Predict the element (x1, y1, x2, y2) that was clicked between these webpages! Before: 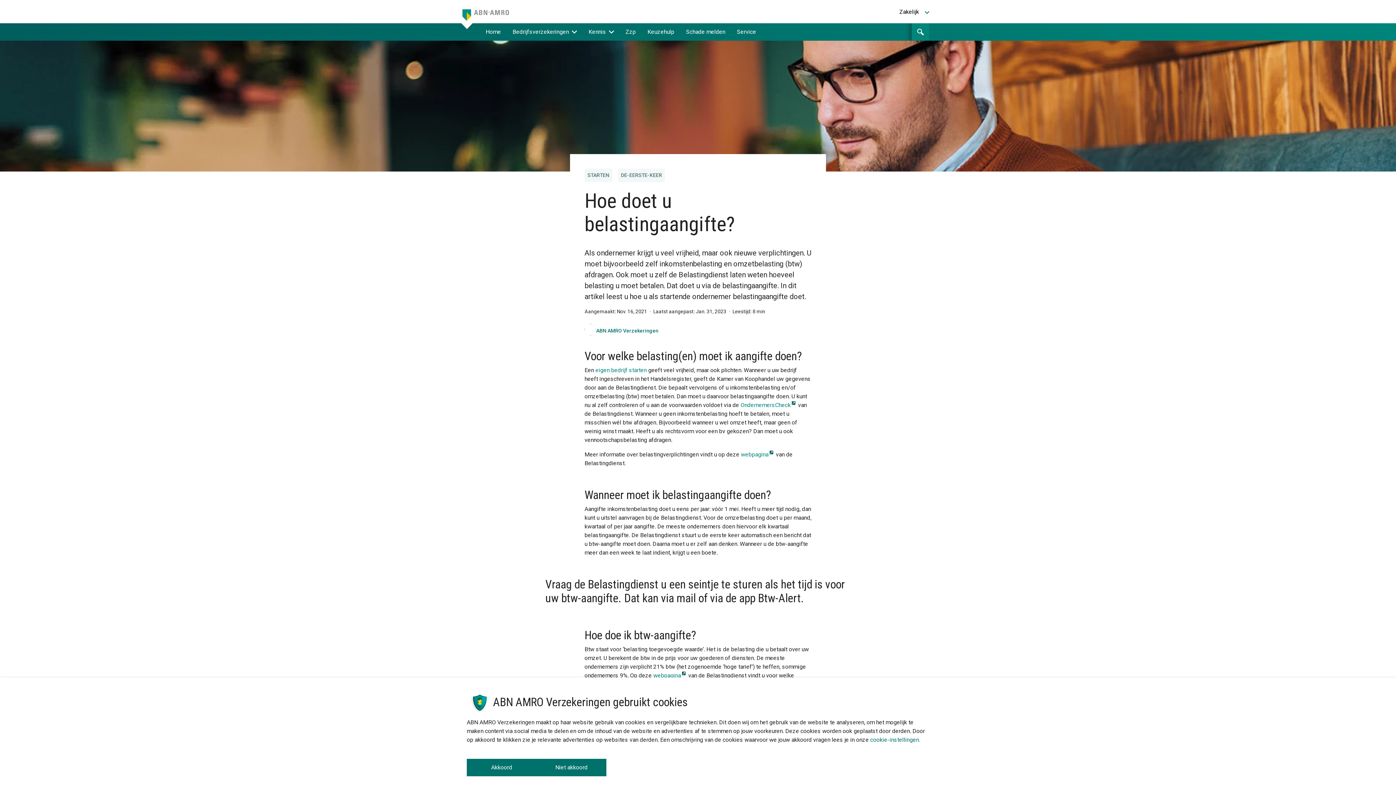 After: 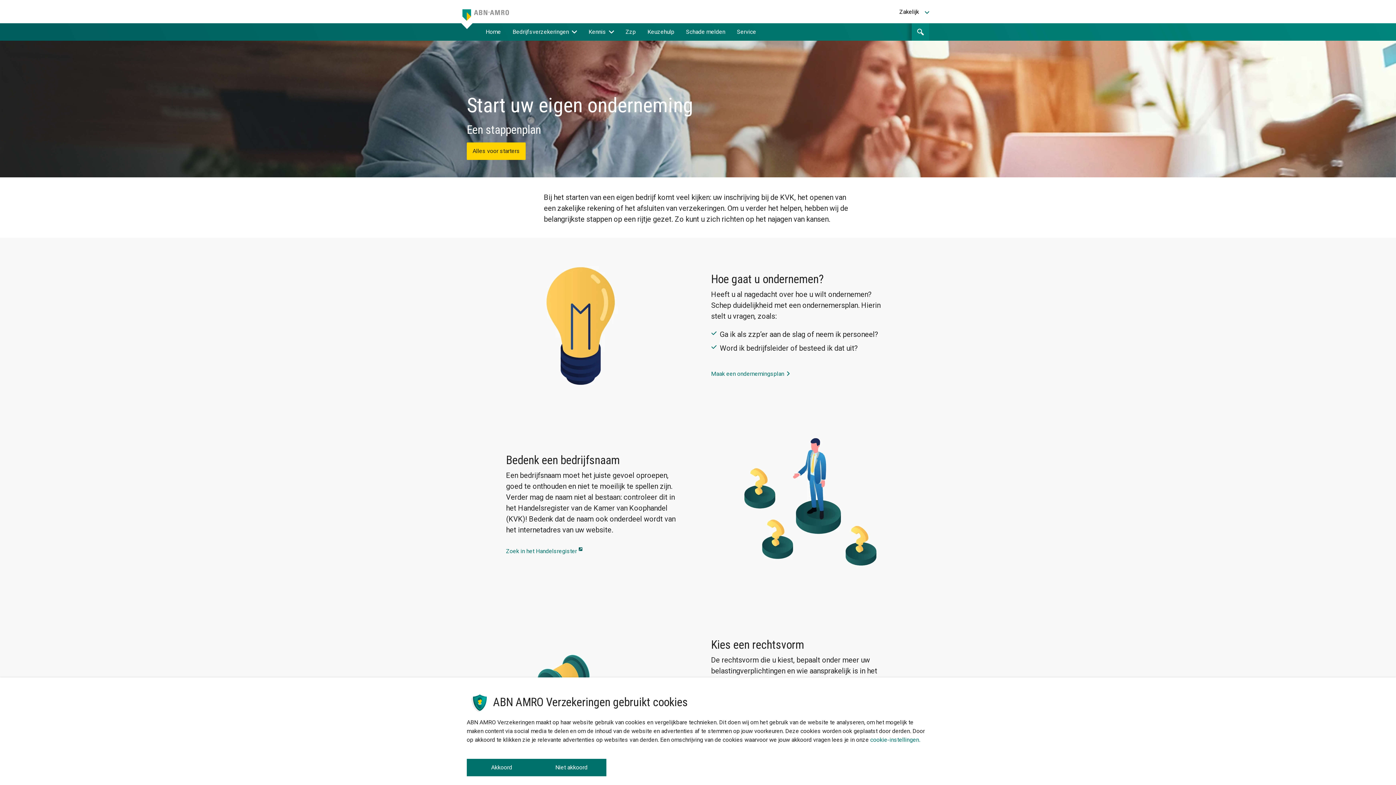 Action: bbox: (595, 366, 646, 373) label: eigen bedrijf starten